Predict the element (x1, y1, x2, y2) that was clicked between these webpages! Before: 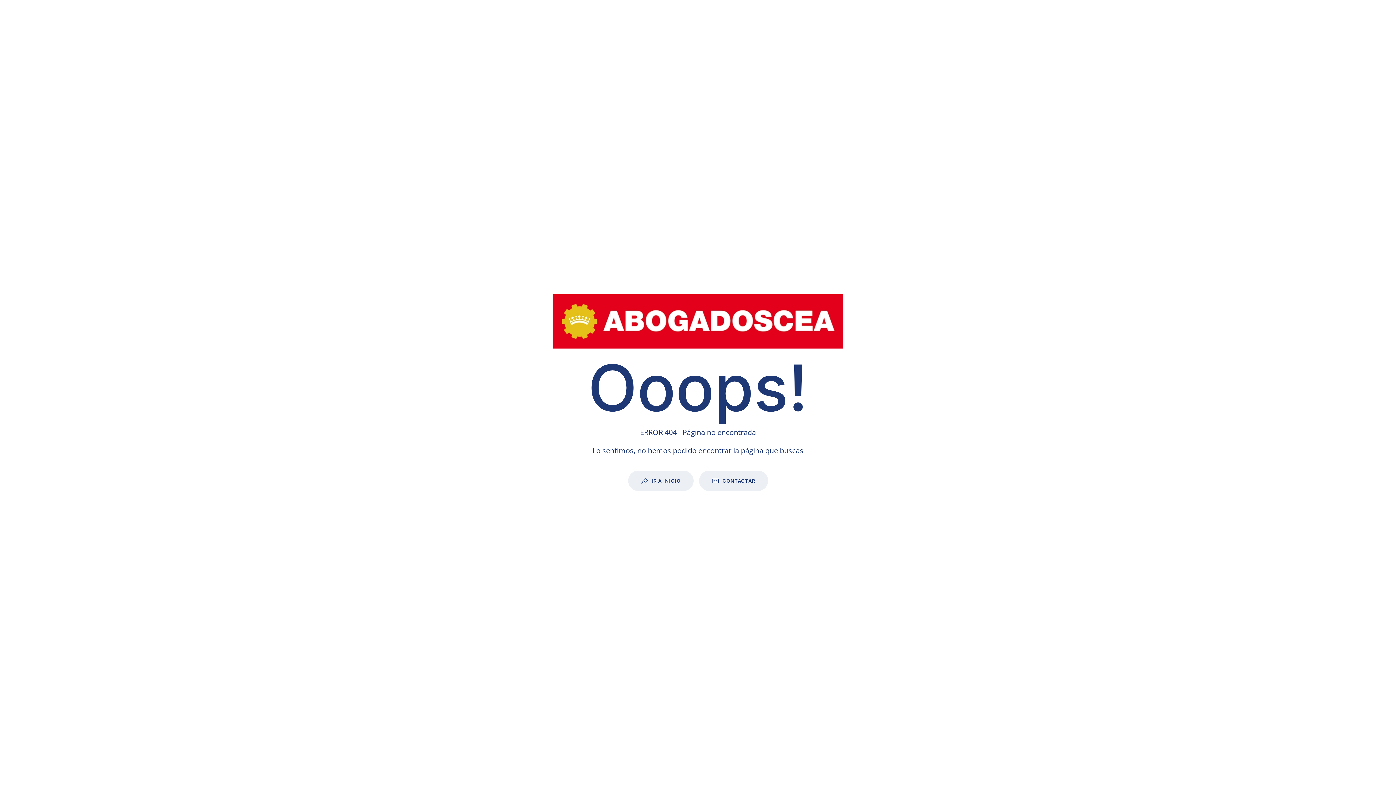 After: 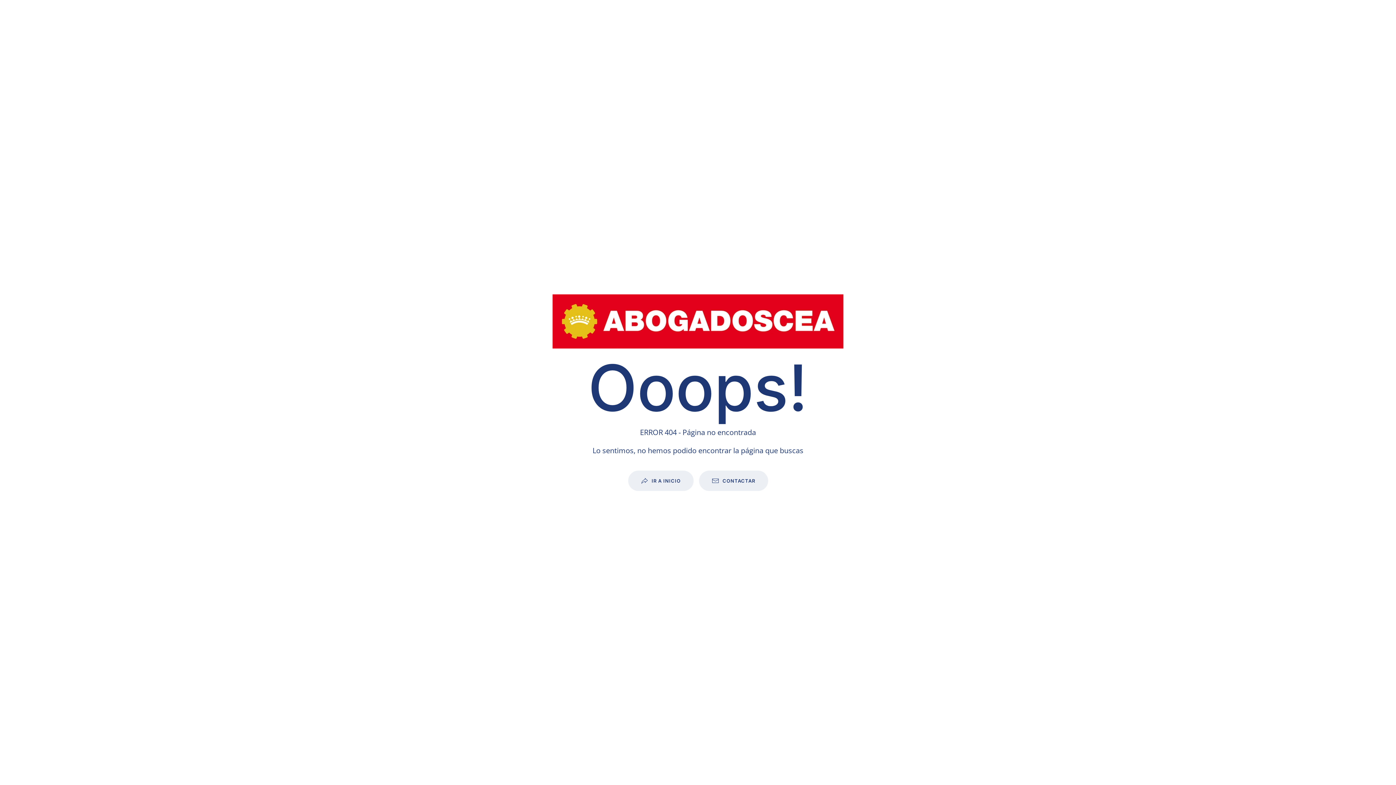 Action: bbox: (552, 316, 843, 324)